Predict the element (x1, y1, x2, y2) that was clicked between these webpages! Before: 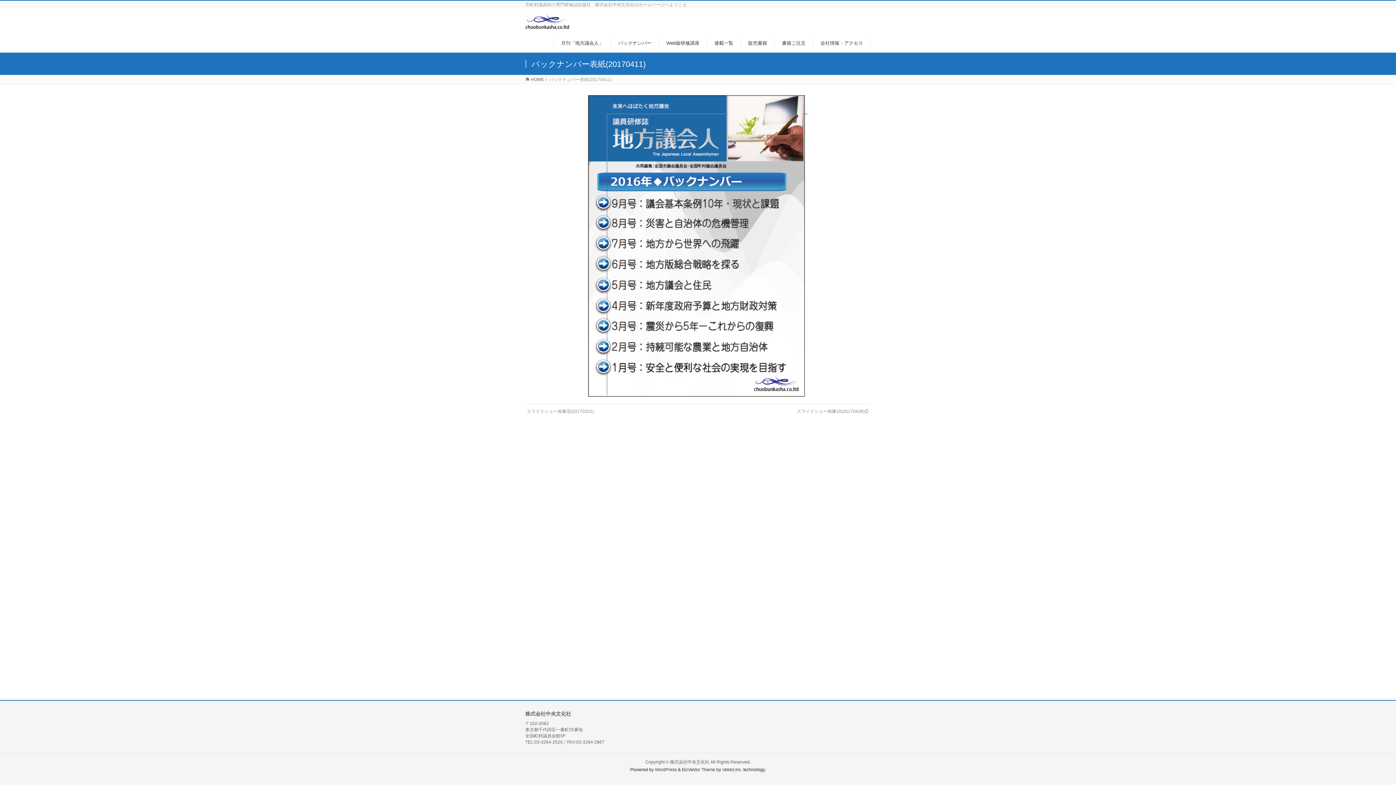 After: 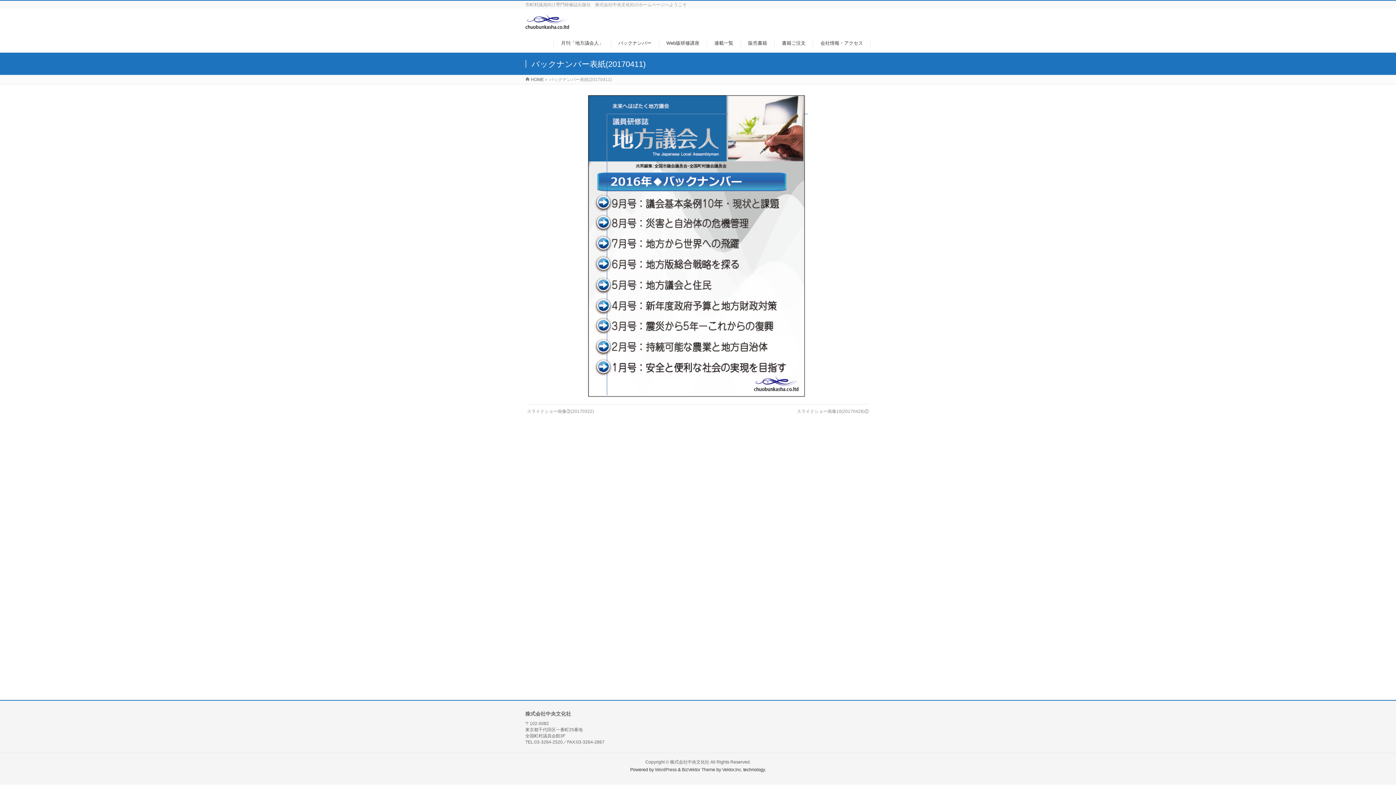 Action: label: BizVektor Theme bbox: (682, 767, 715, 772)